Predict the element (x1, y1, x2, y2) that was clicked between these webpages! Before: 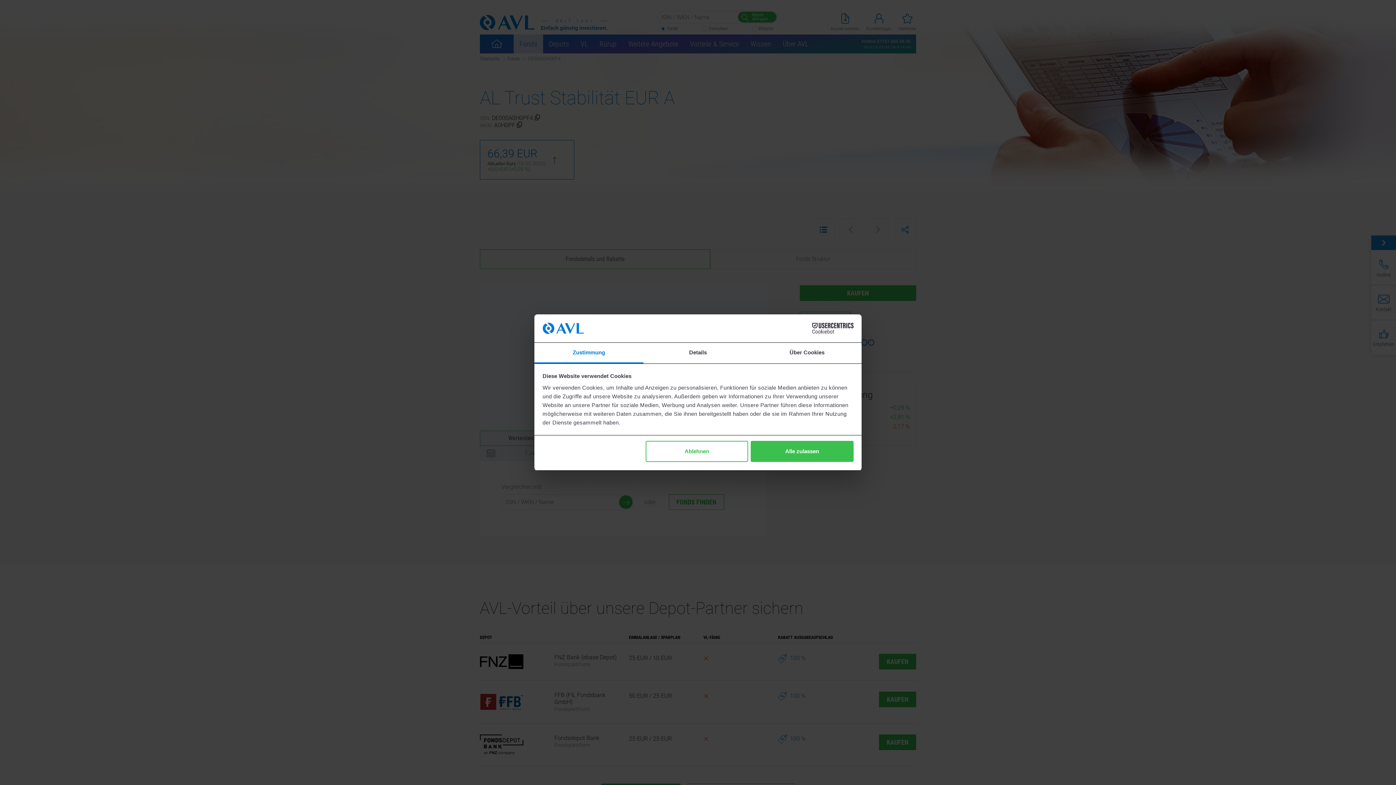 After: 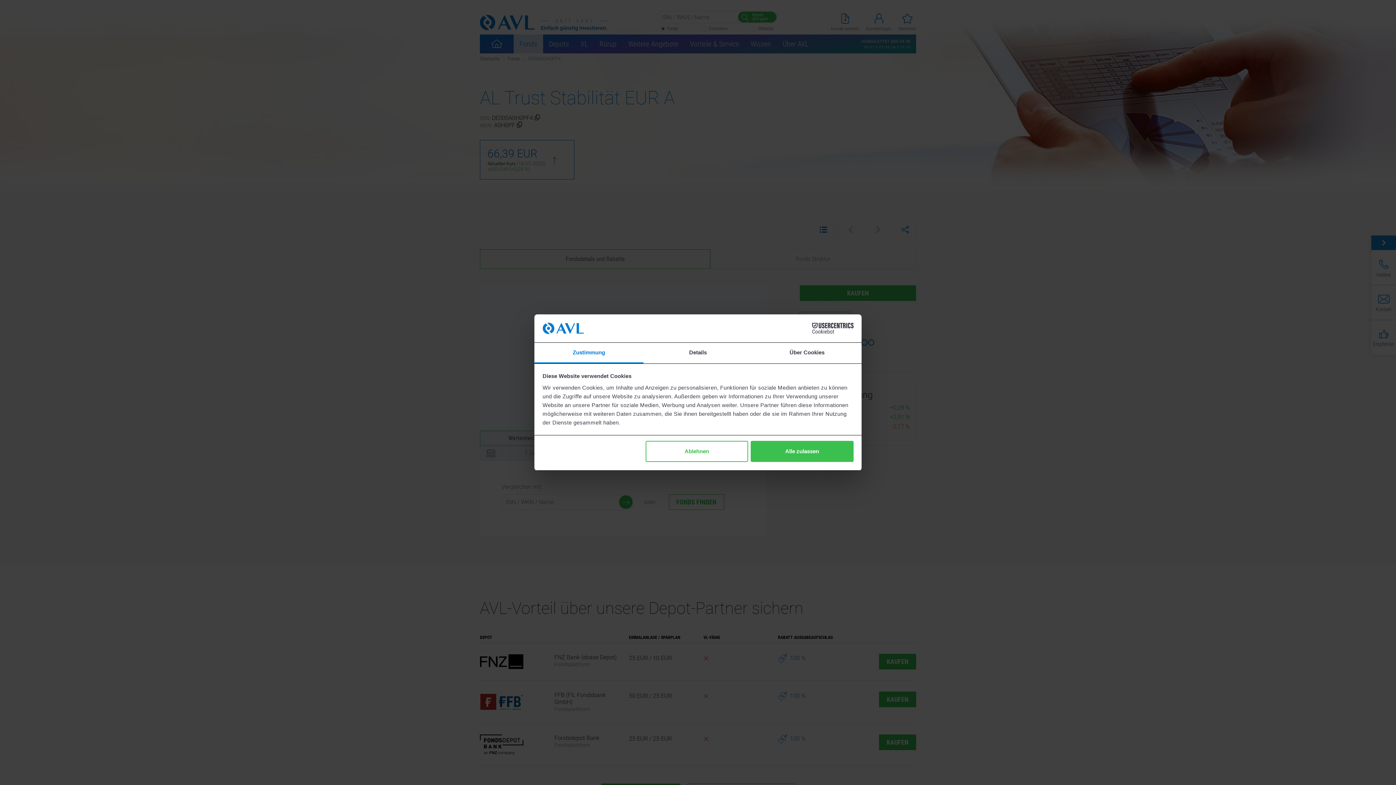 Action: bbox: (534, 342, 643, 363) label: Zustimmung